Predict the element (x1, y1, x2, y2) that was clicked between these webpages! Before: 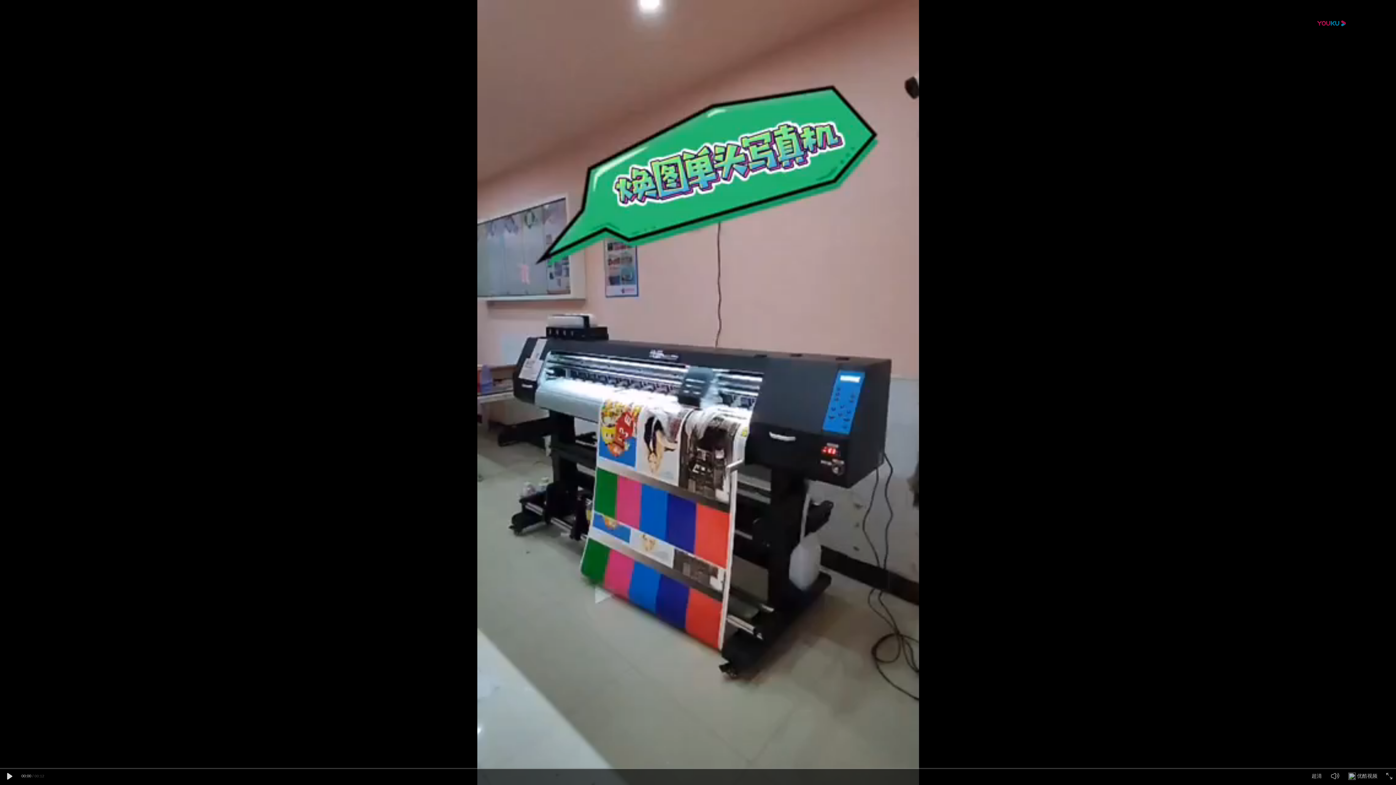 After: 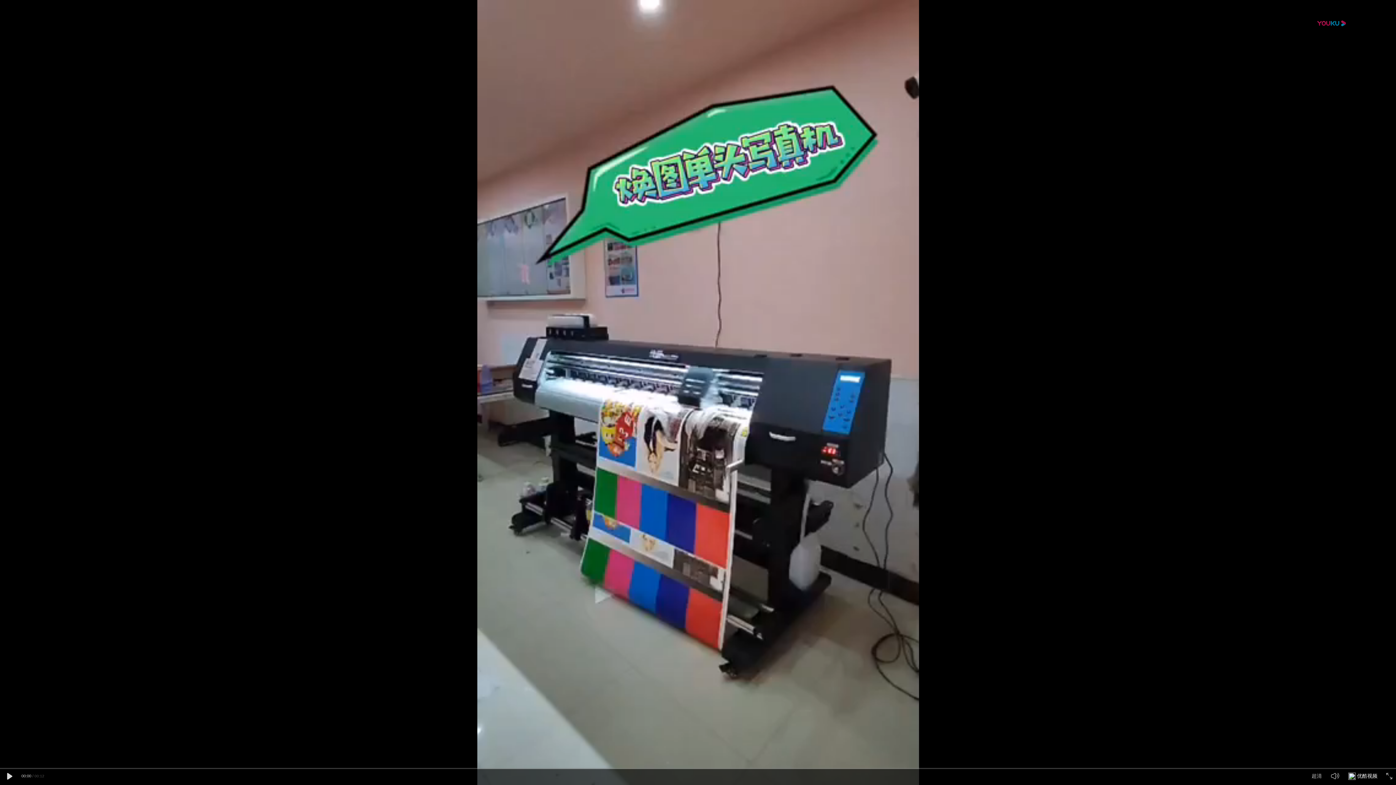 Action: label: 优酷视频 bbox: (1348, 775, 1356, 781)